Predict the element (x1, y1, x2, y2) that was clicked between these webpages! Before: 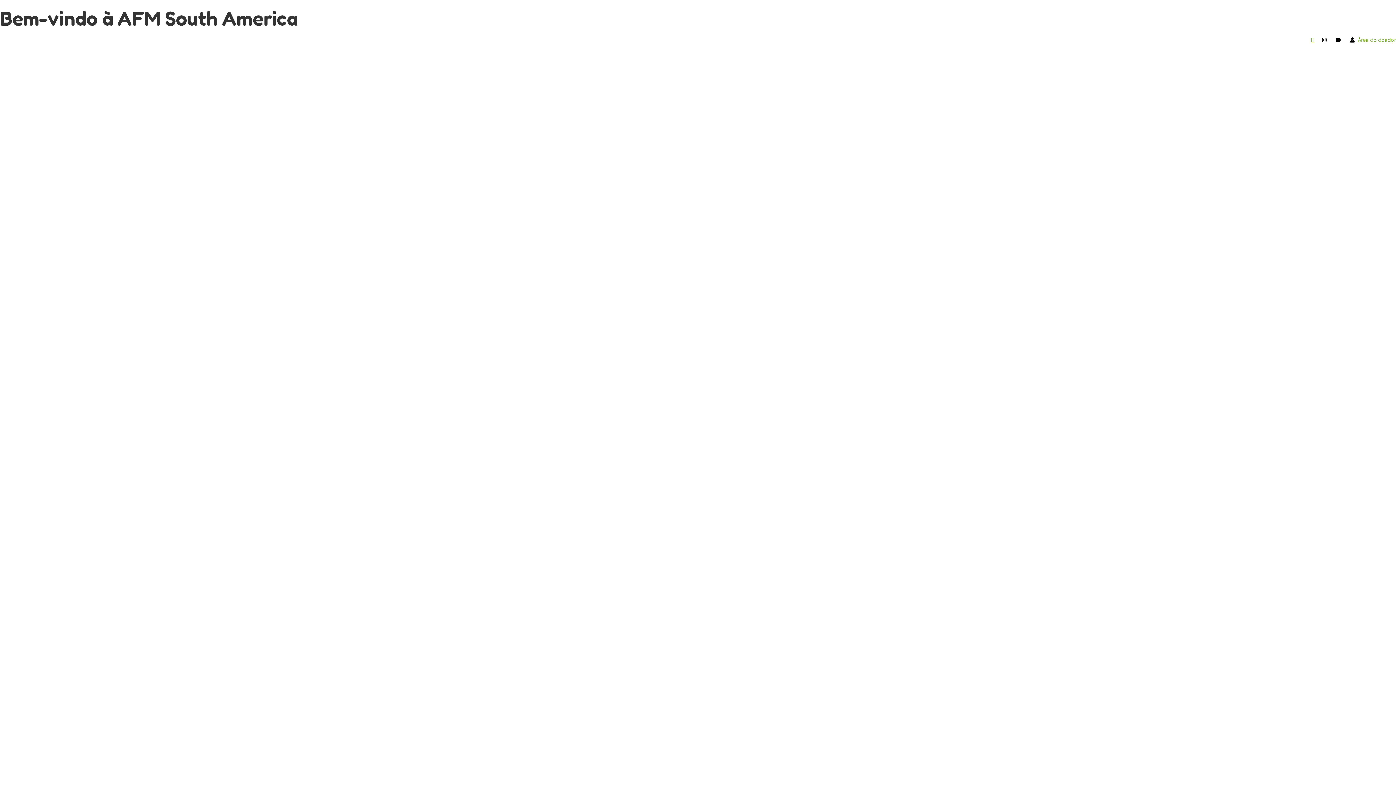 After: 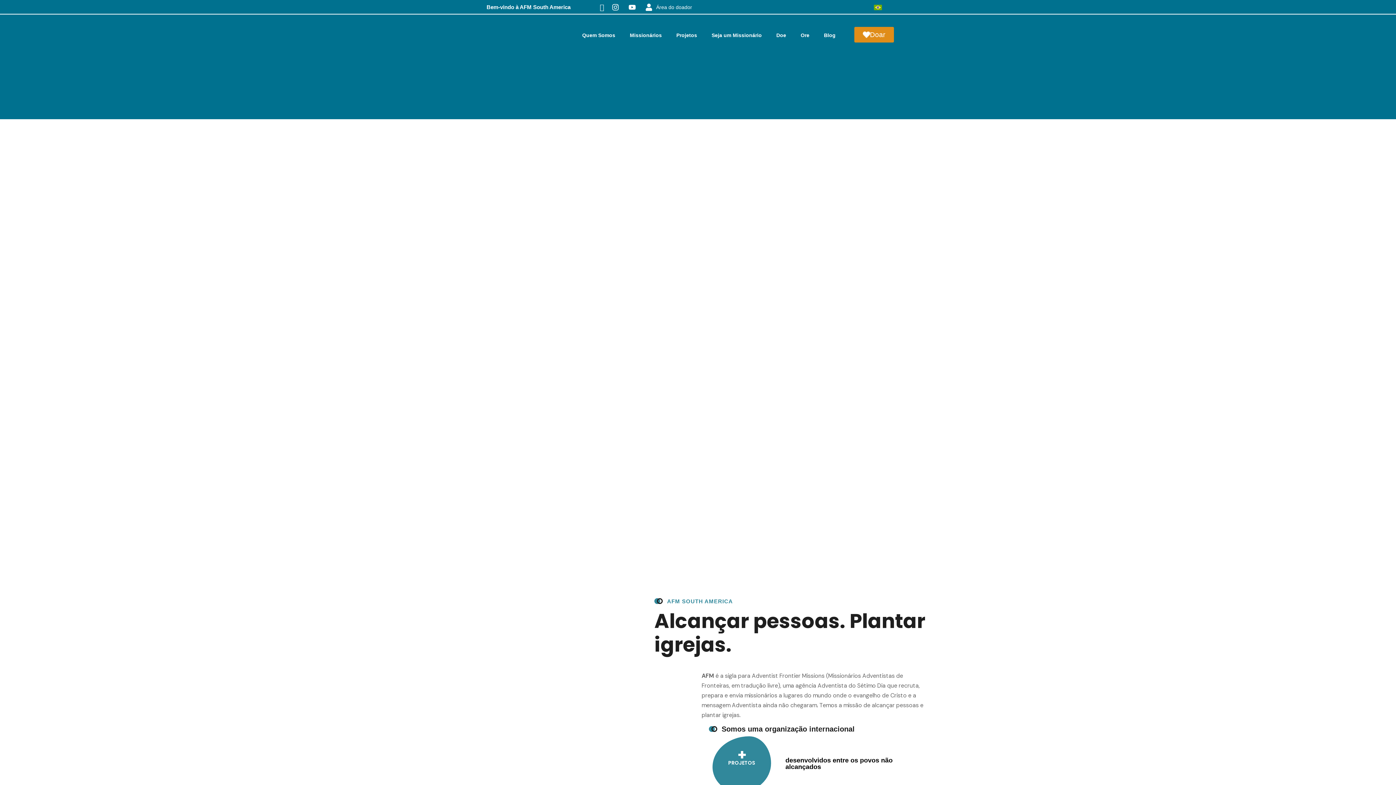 Action: bbox: (0, 555, 594, 562)